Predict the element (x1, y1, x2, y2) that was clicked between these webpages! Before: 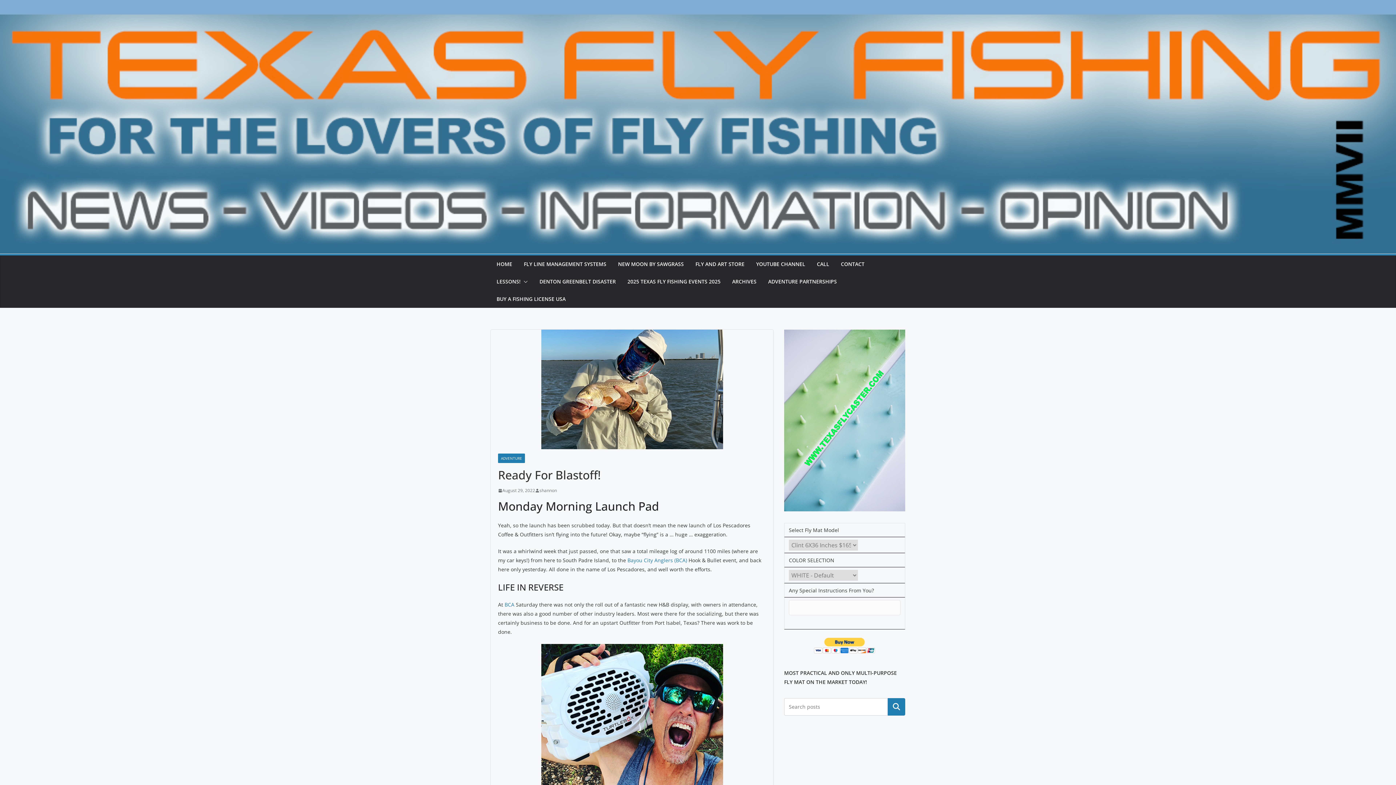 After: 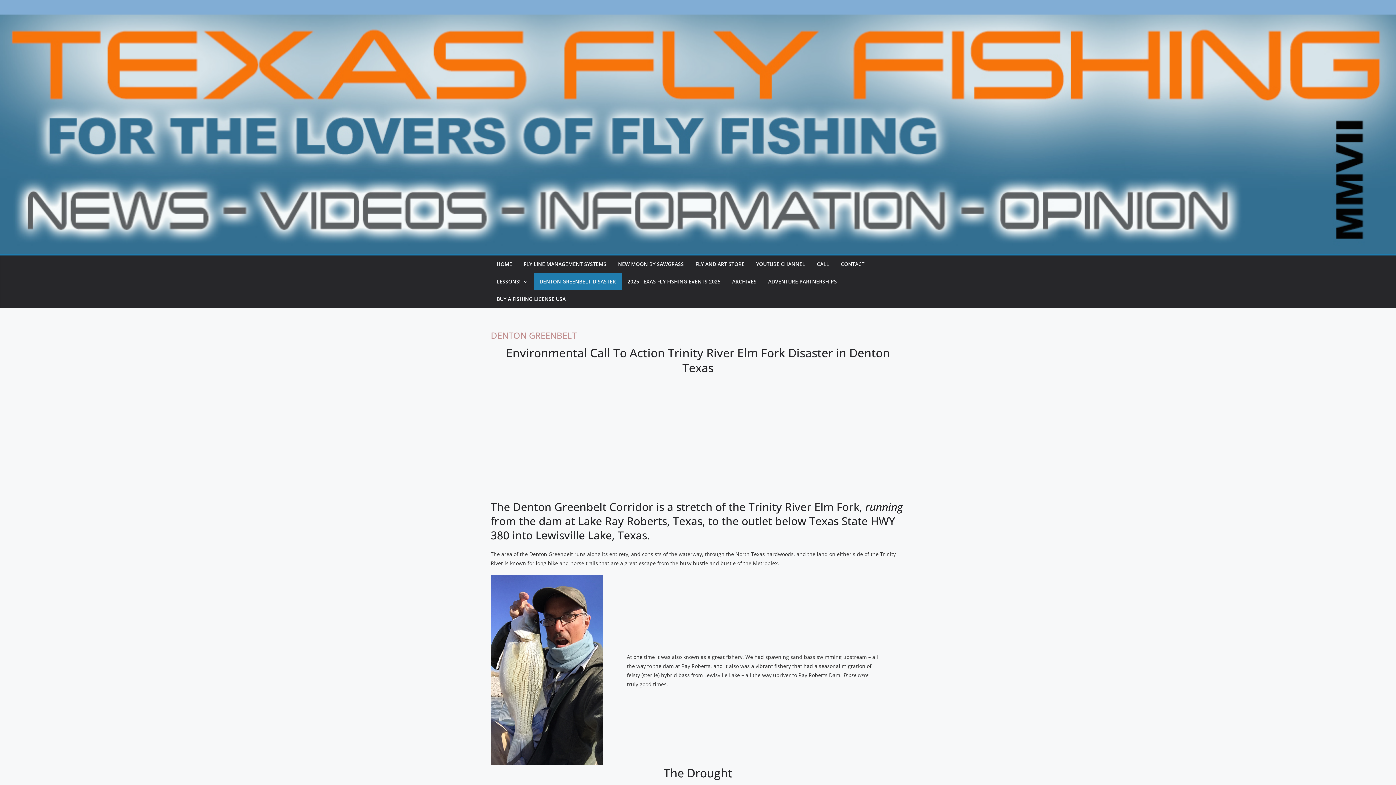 Action: bbox: (539, 276, 616, 287) label: DENTON GREENBELT DISASTER